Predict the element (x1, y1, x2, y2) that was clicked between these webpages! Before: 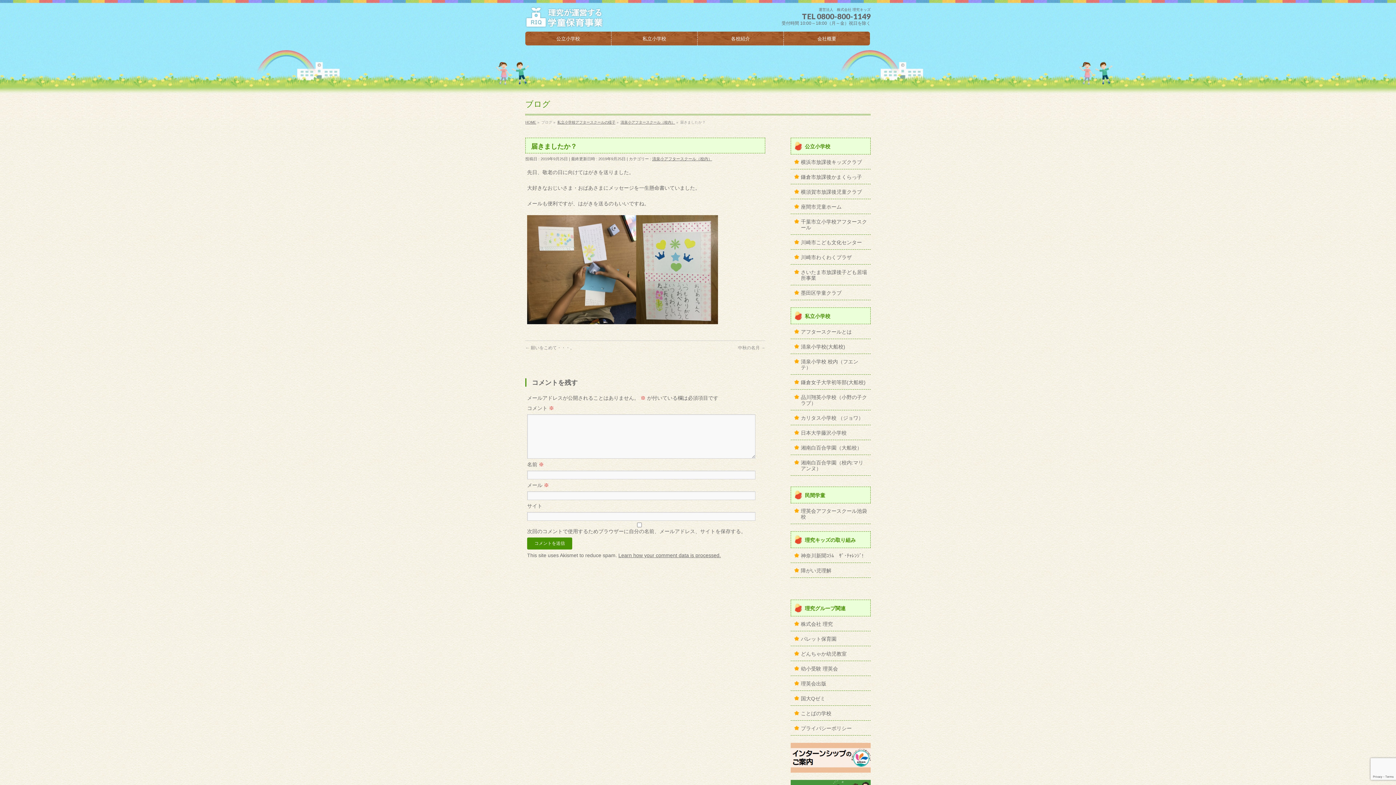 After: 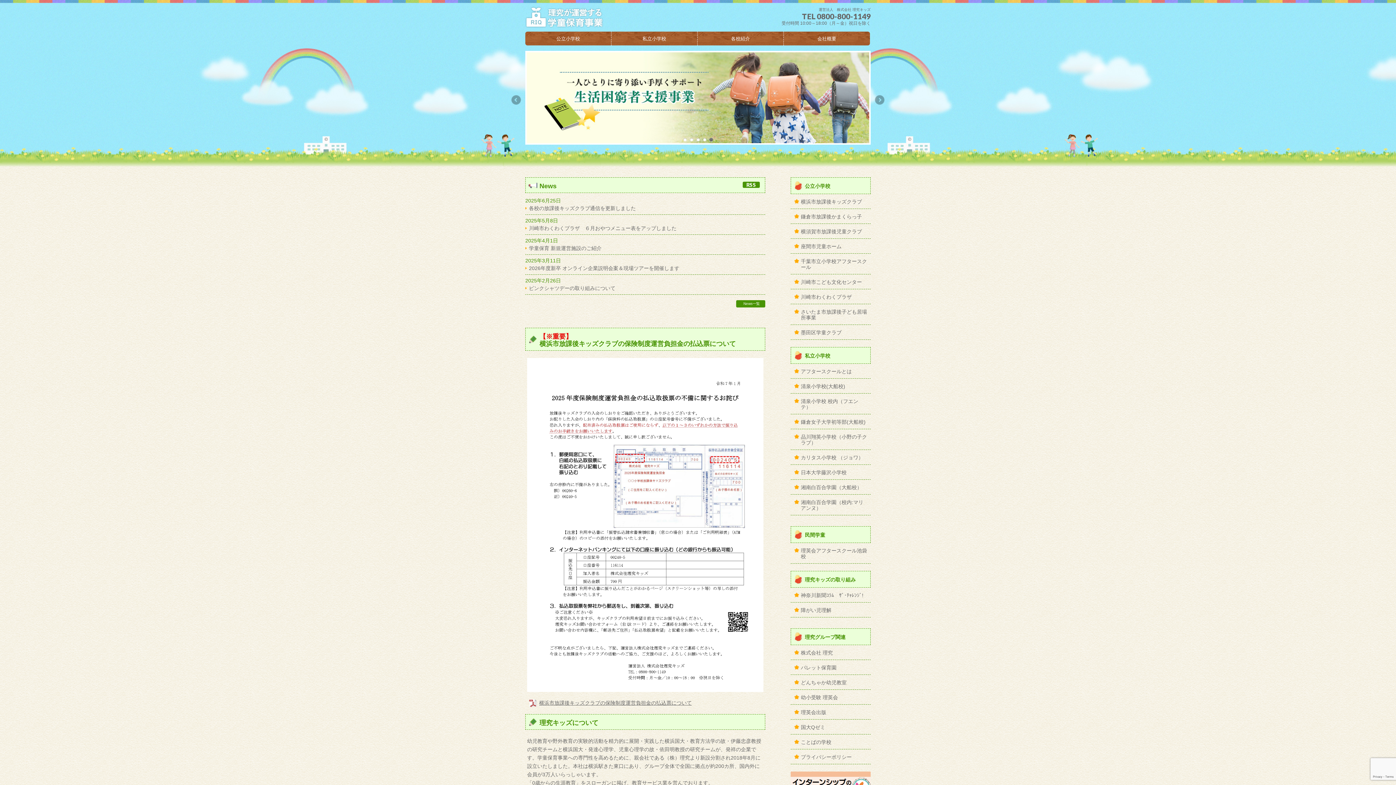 Action: bbox: (525, 120, 536, 124) label: HOME